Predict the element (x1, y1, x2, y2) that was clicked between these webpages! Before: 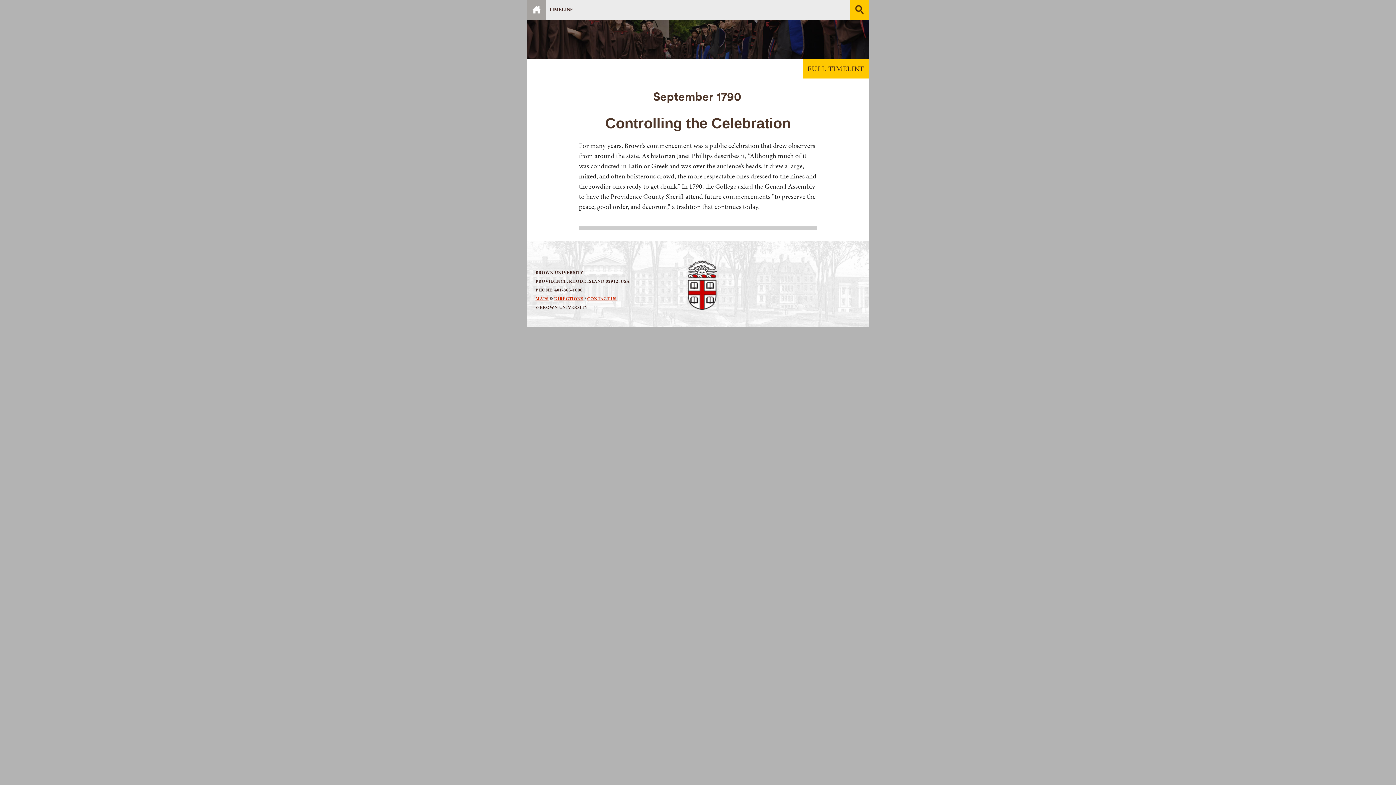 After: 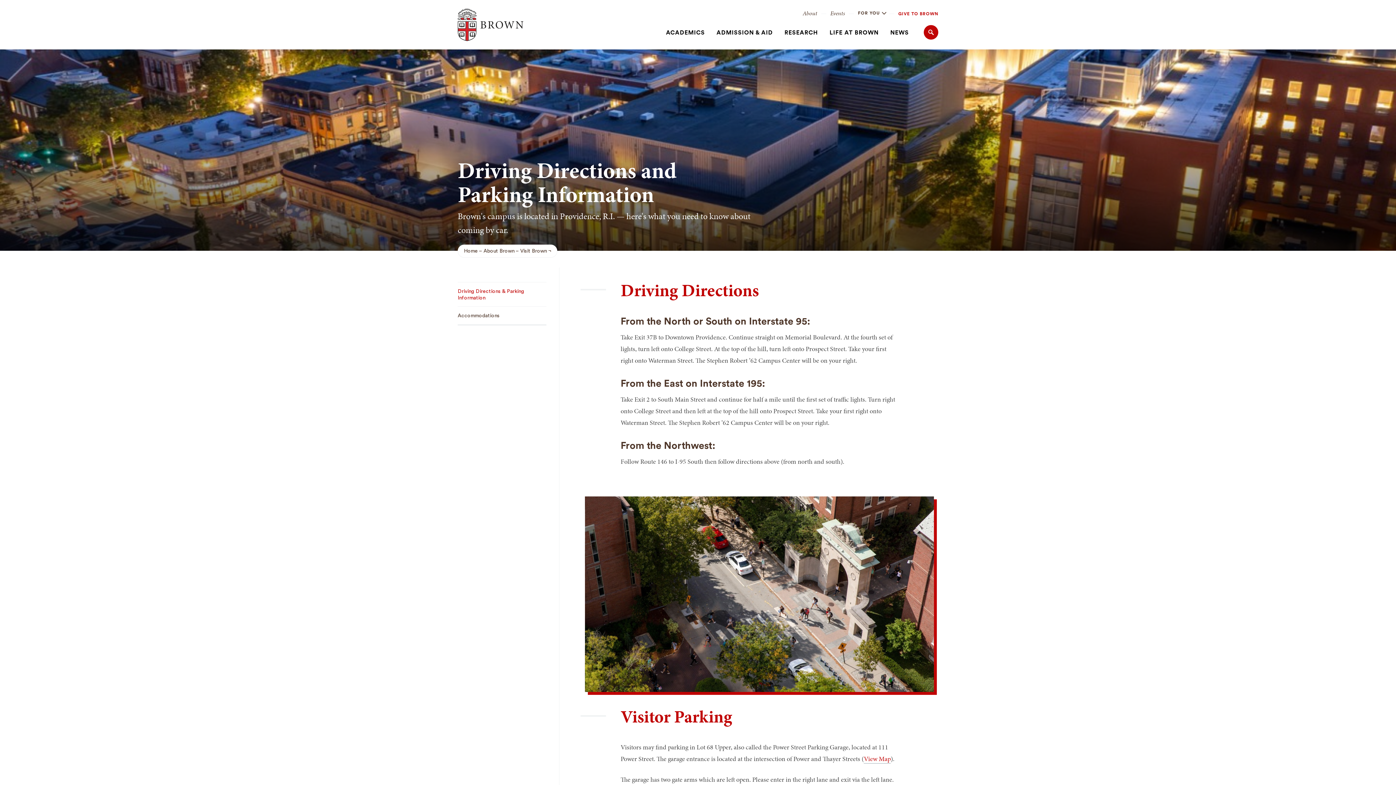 Action: bbox: (554, 295, 583, 302) label: DIRECTIONS